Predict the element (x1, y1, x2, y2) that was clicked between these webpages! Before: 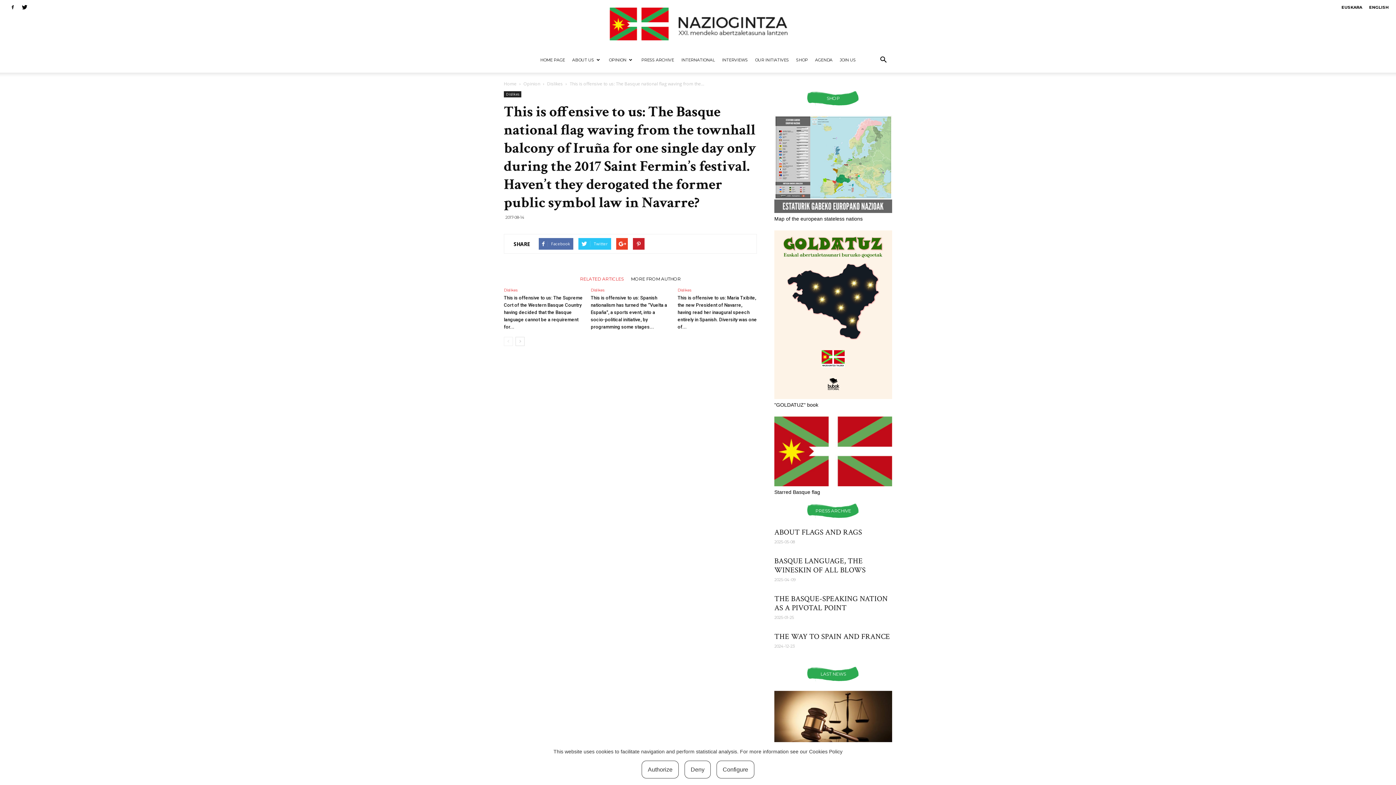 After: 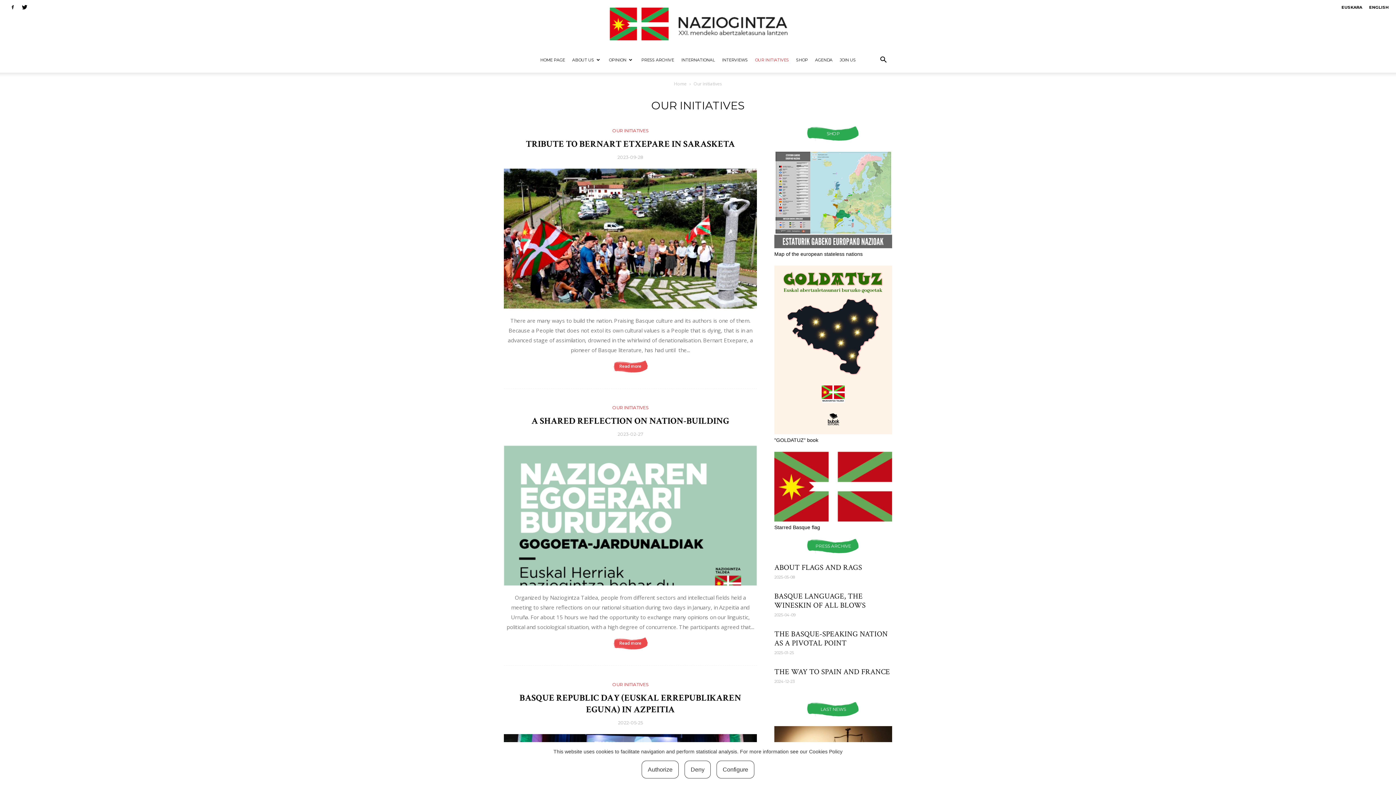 Action: bbox: (751, 47, 792, 72) label: OUR INITIATIVES